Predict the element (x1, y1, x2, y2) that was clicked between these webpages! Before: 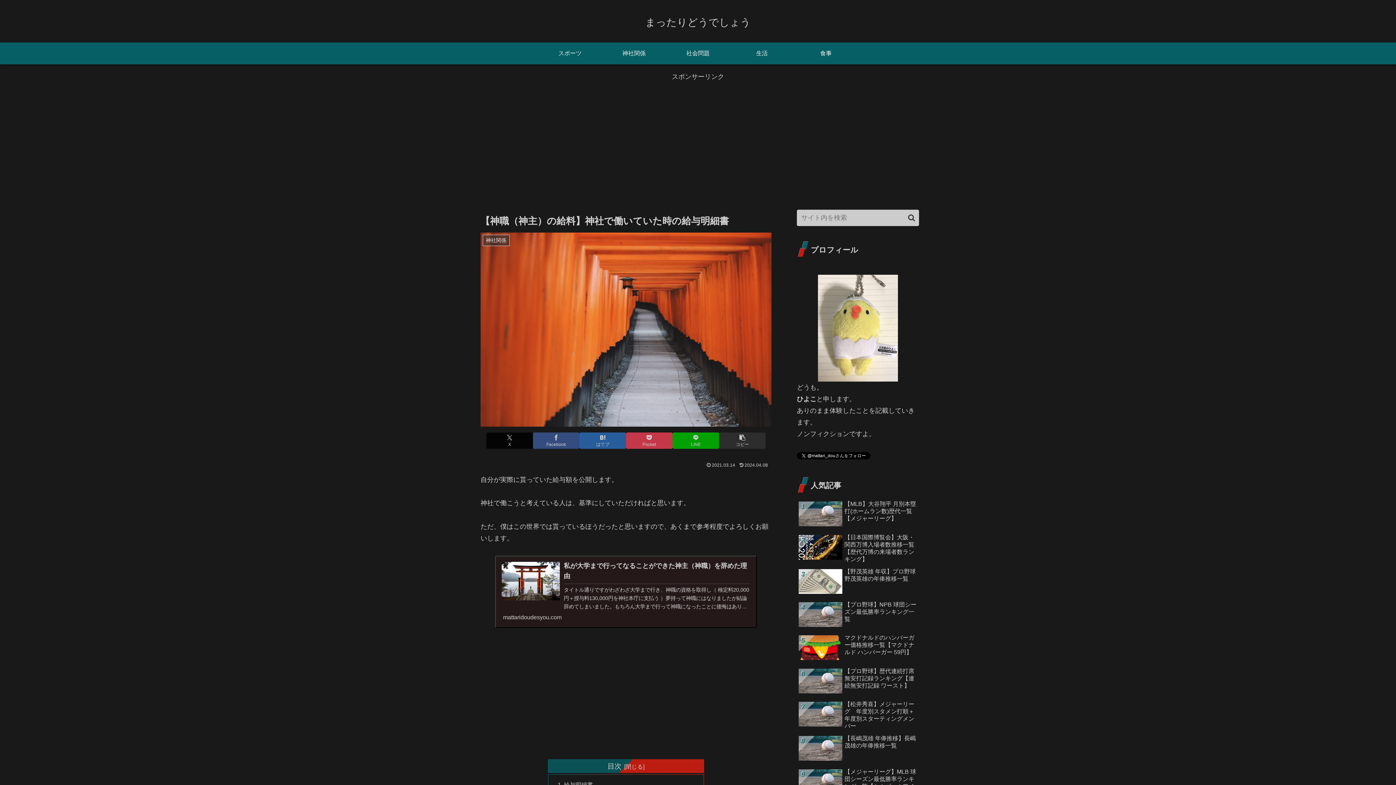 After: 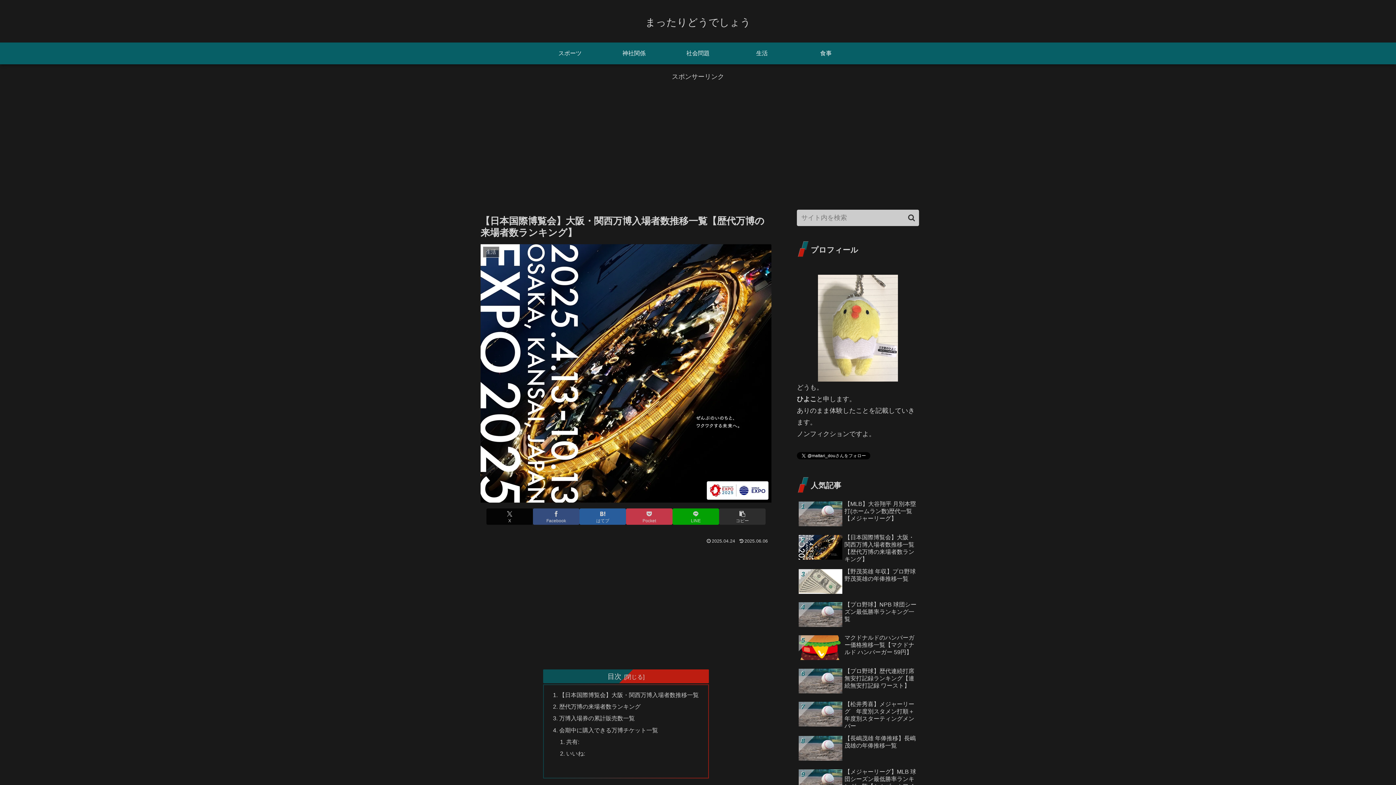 Action: bbox: (797, 532, 919, 564) label: 【日本国際博覧会】大阪・関西万博入場者数推移一覧【歴代万博の来場者数ランキング】